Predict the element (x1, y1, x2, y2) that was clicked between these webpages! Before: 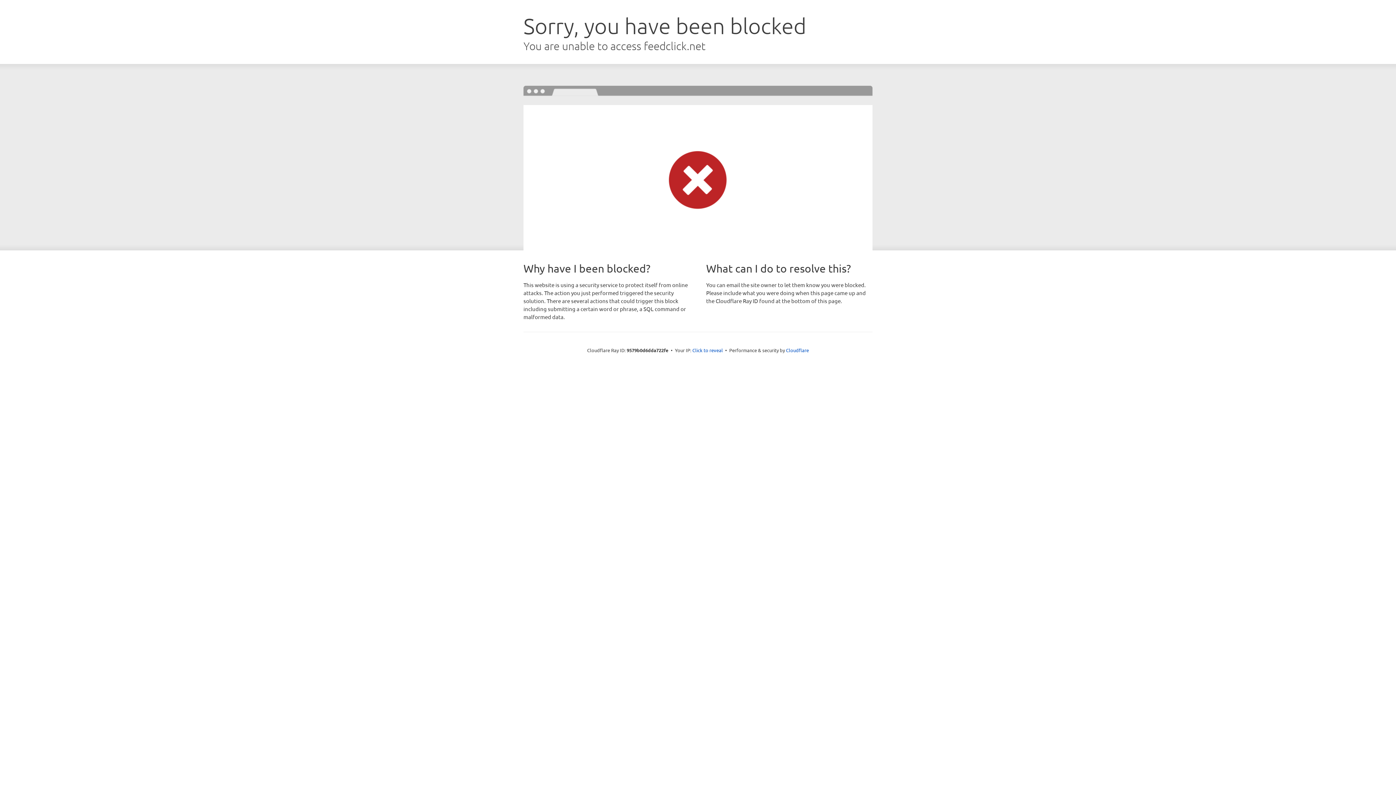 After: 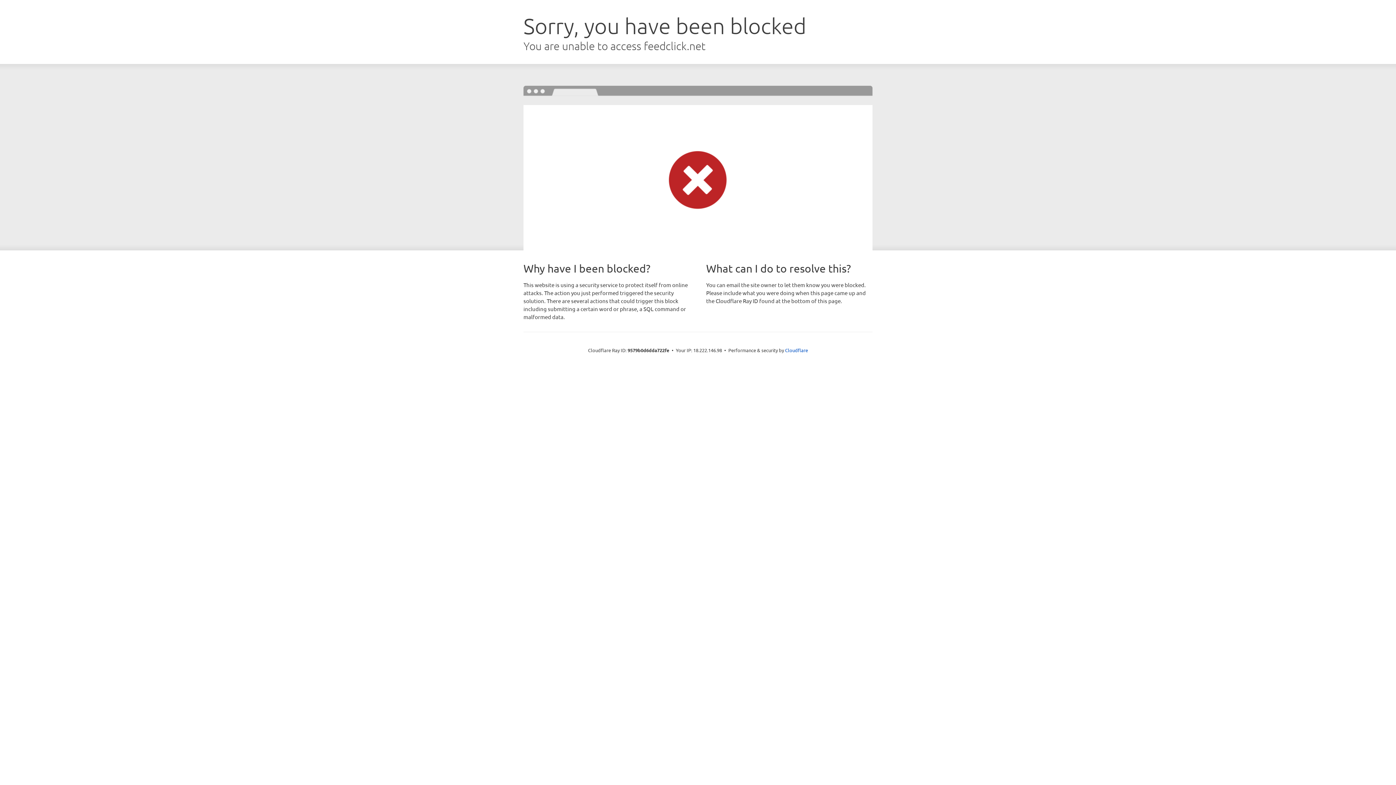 Action: label: Click to reveal bbox: (692, 346, 723, 353)